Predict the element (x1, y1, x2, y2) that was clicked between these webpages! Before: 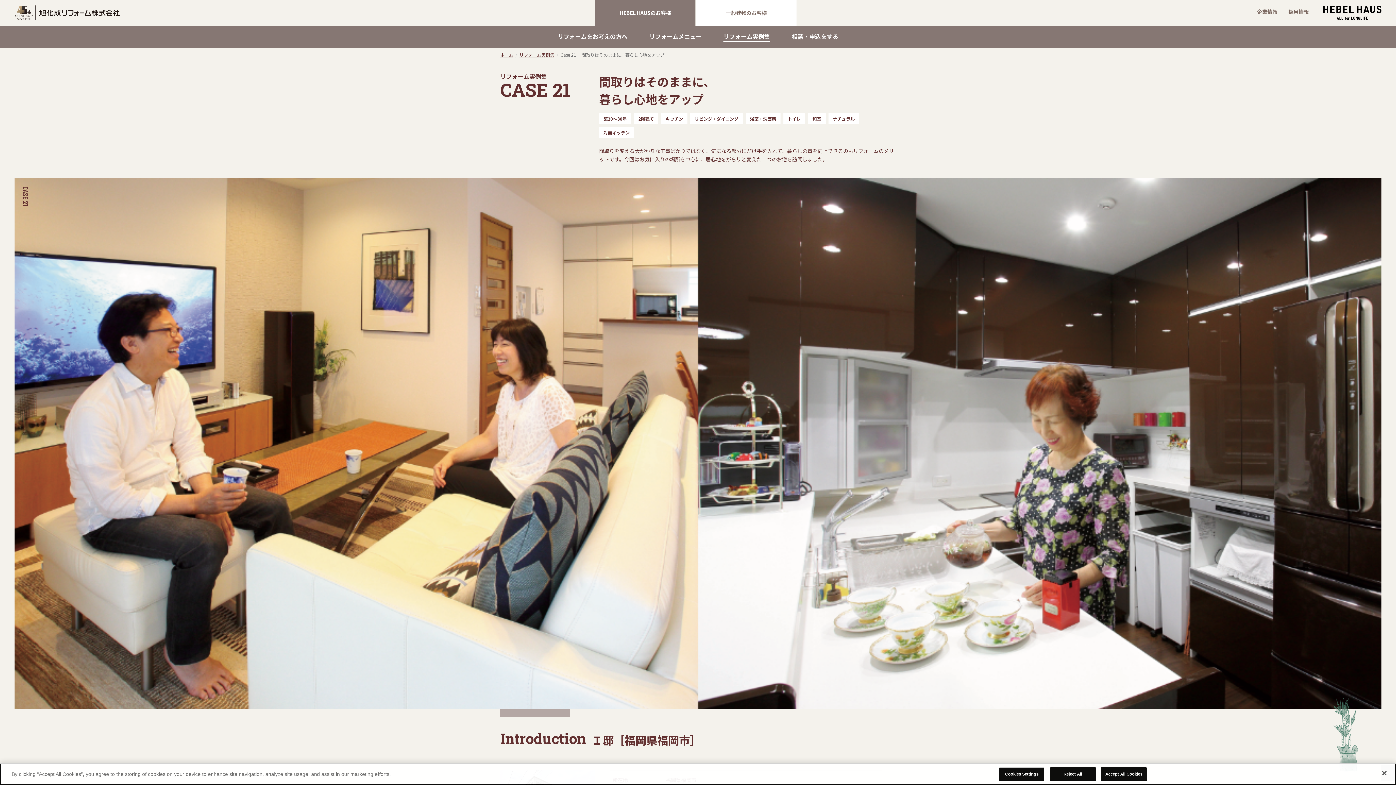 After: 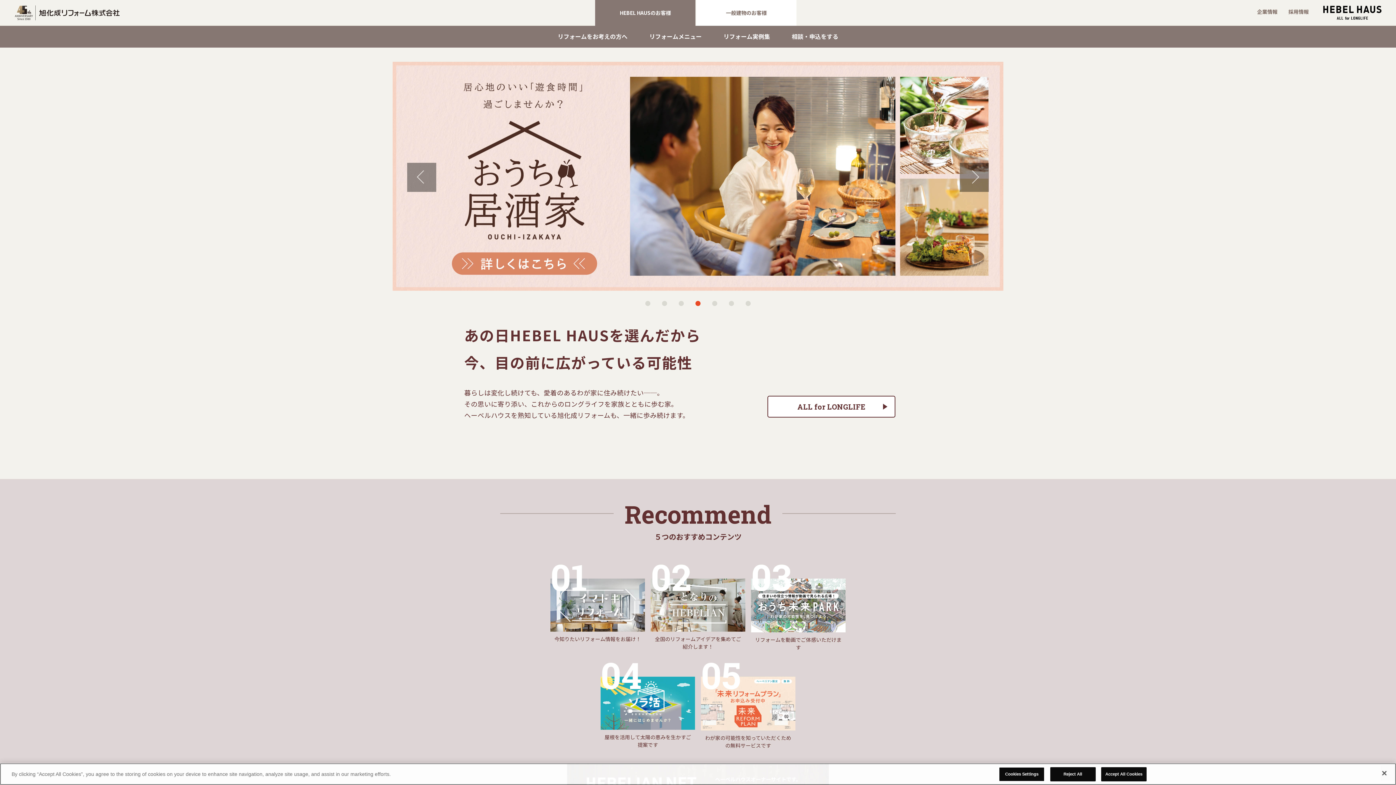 Action: label: HEBEL HAUSのお客様 bbox: (595, 0, 695, 25)